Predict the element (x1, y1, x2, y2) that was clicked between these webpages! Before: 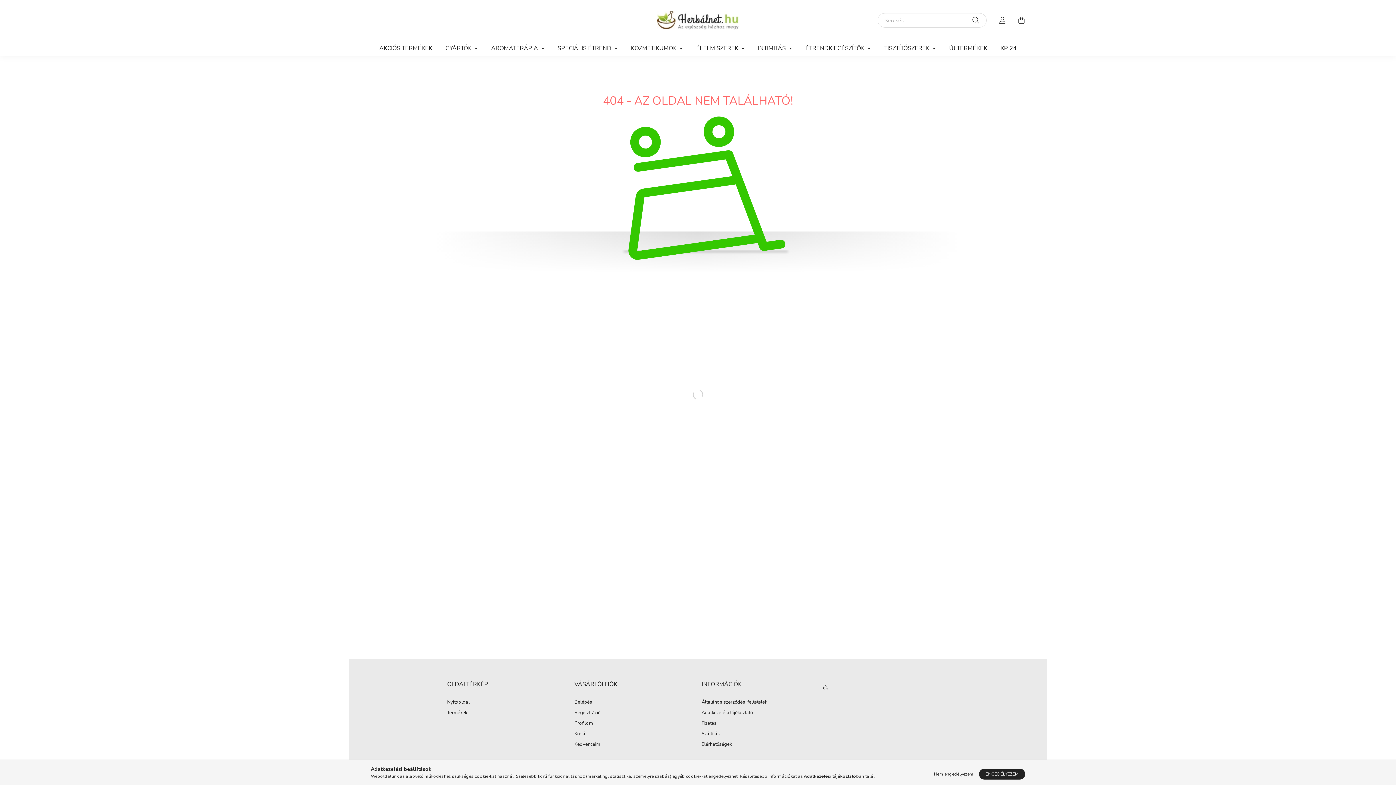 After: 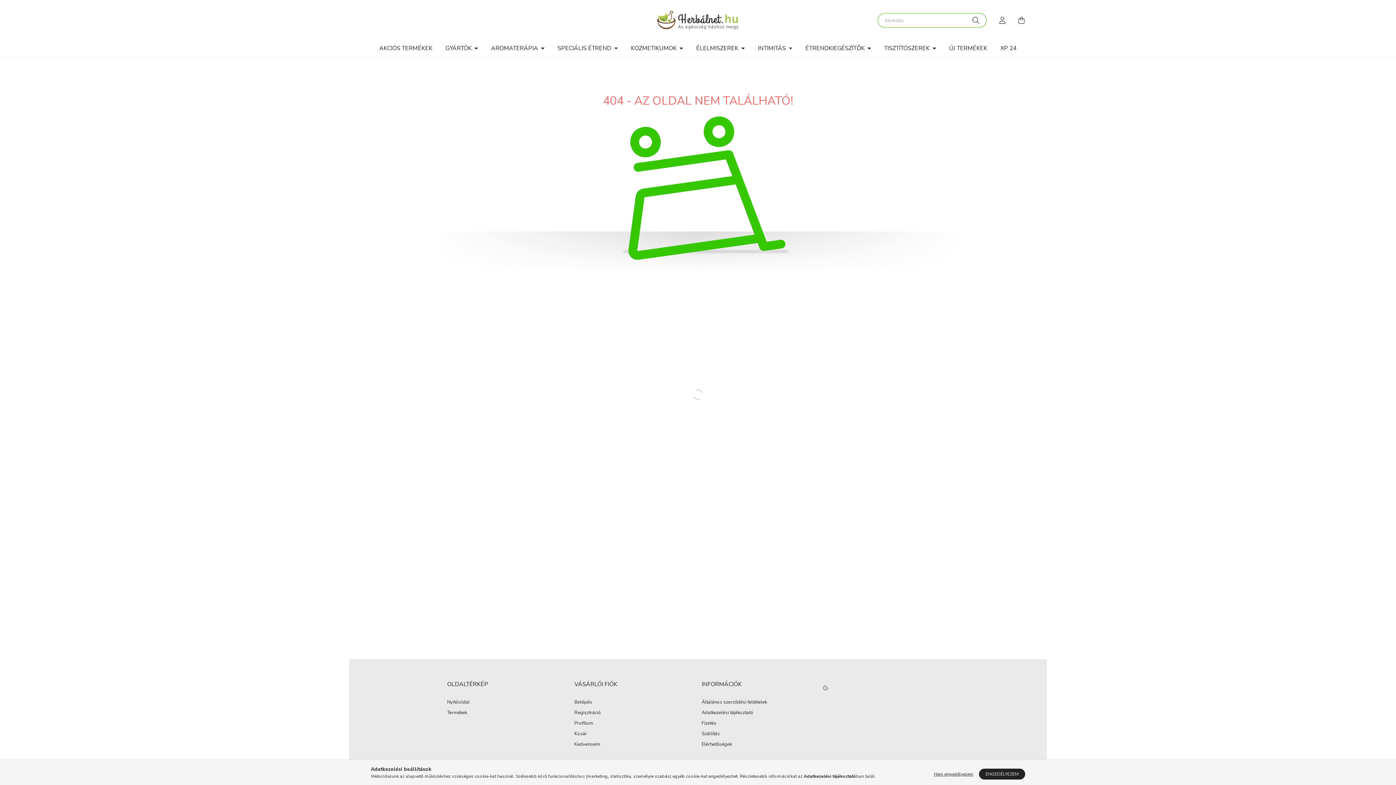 Action: label: Keresés bbox: (972, 12, 979, 27)